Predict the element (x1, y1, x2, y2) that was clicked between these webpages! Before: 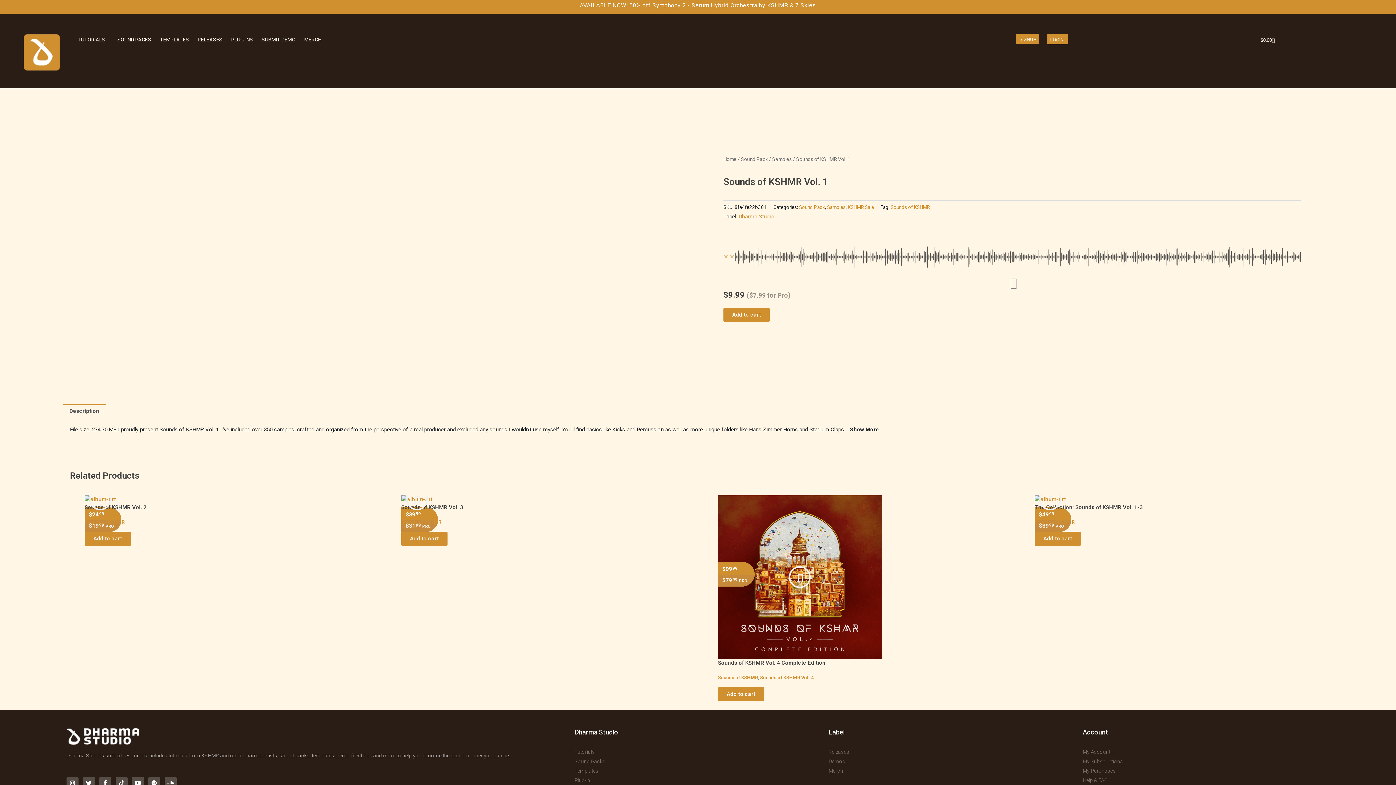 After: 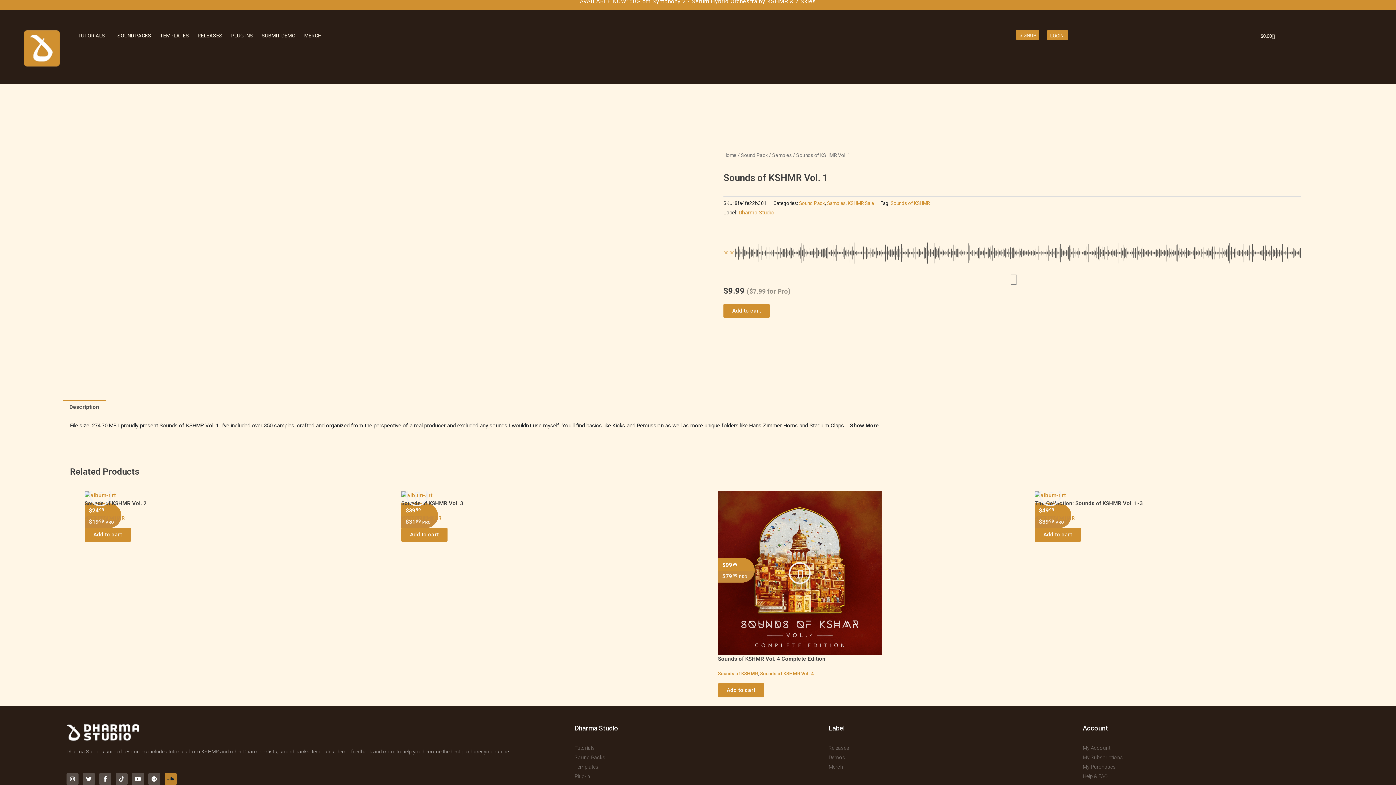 Action: label: Soundcloud bbox: (164, 777, 176, 789)